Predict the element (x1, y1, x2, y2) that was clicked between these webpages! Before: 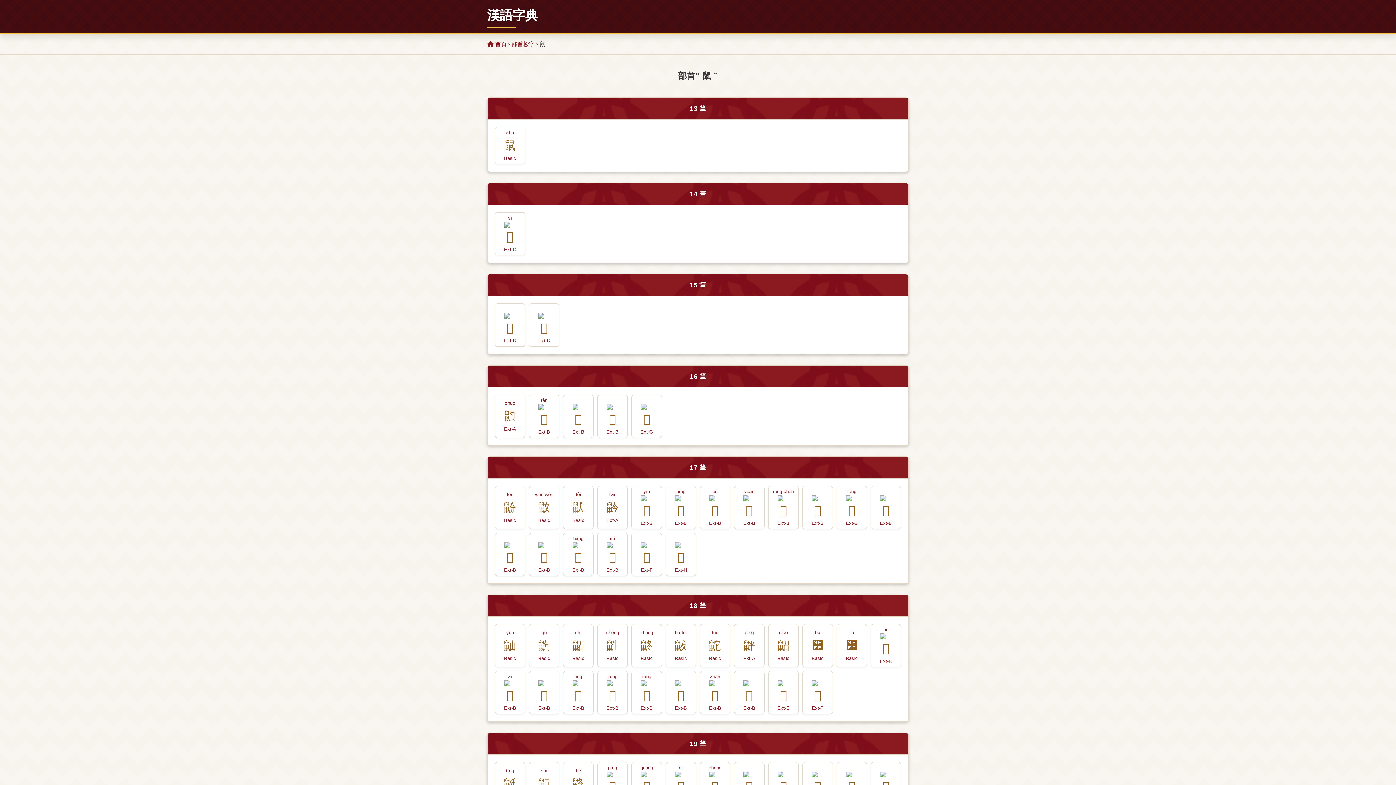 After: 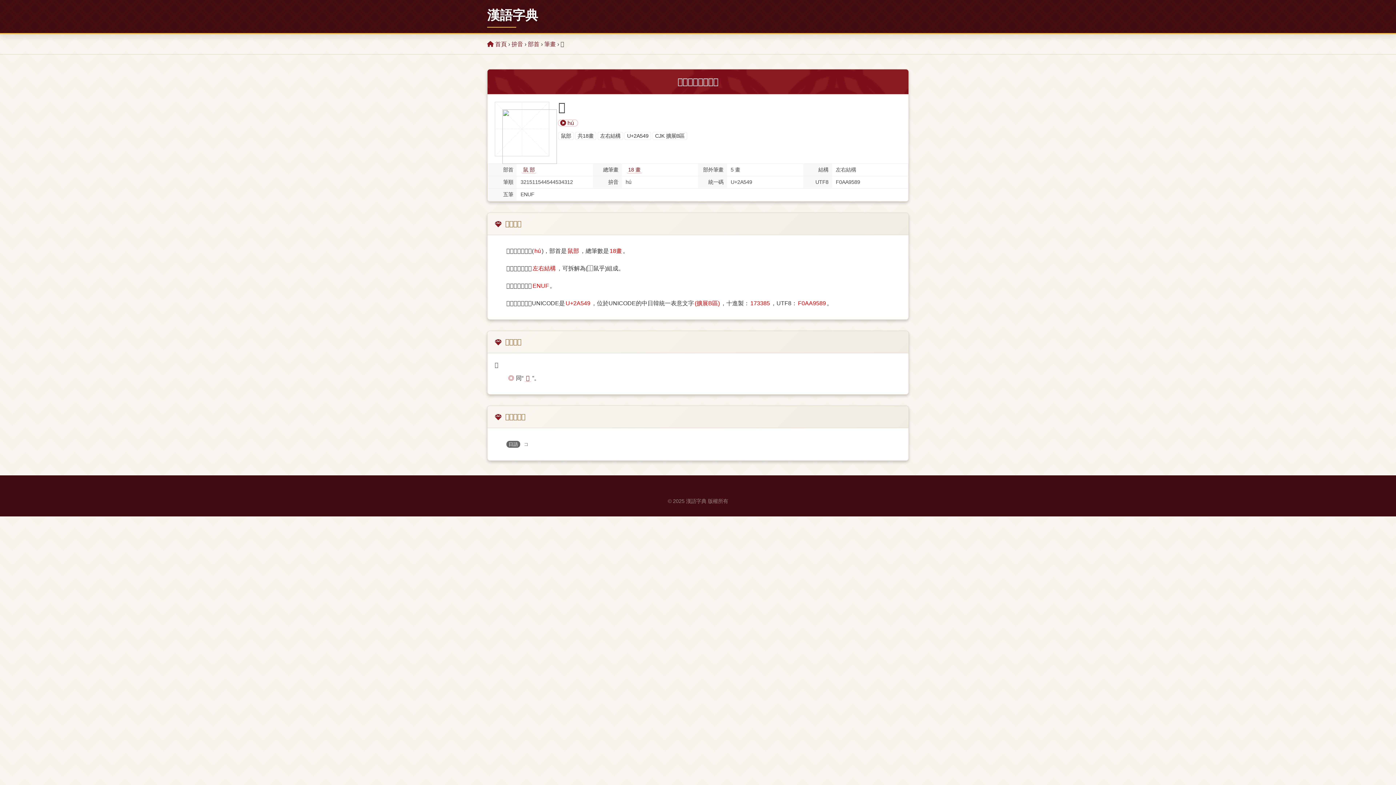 Action: label: hú
Ext-B bbox: (870, 624, 901, 667)